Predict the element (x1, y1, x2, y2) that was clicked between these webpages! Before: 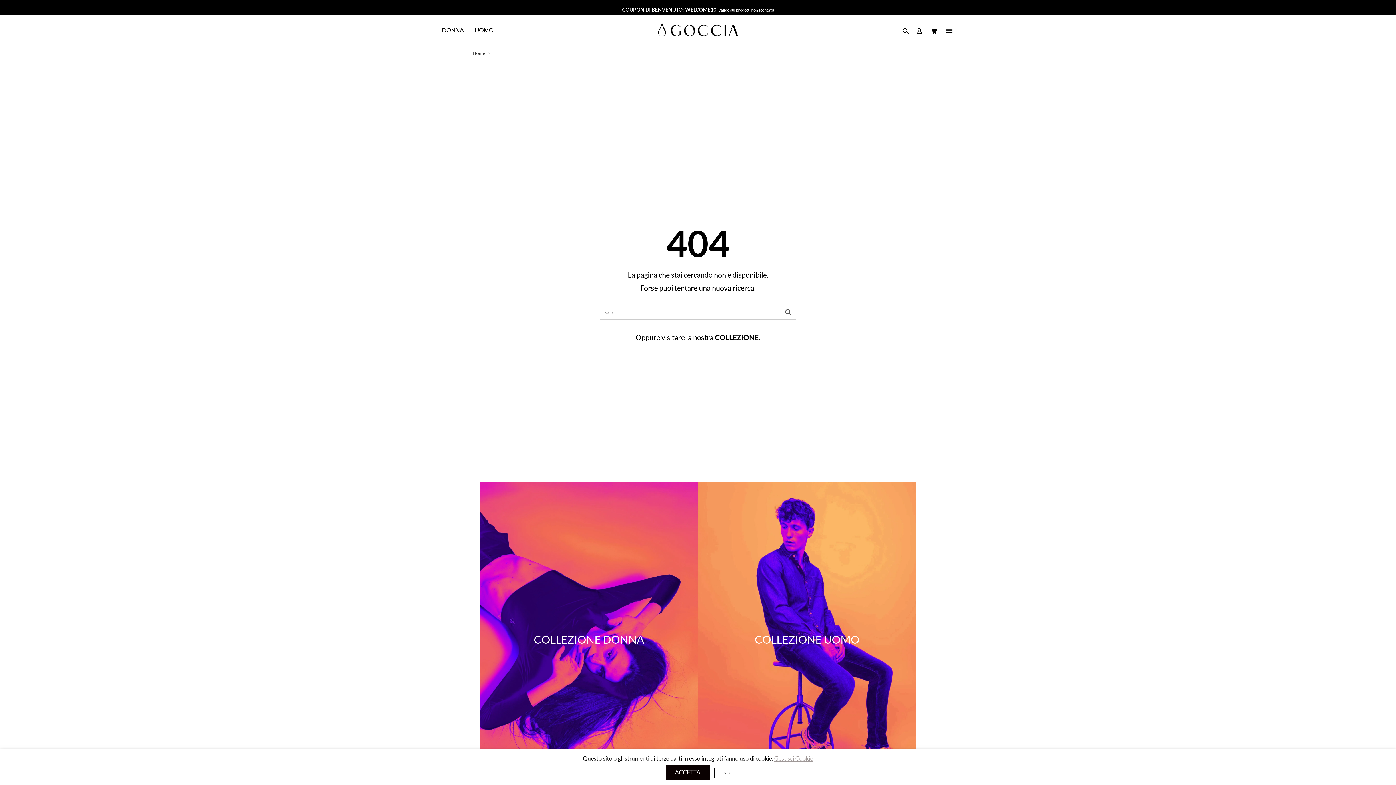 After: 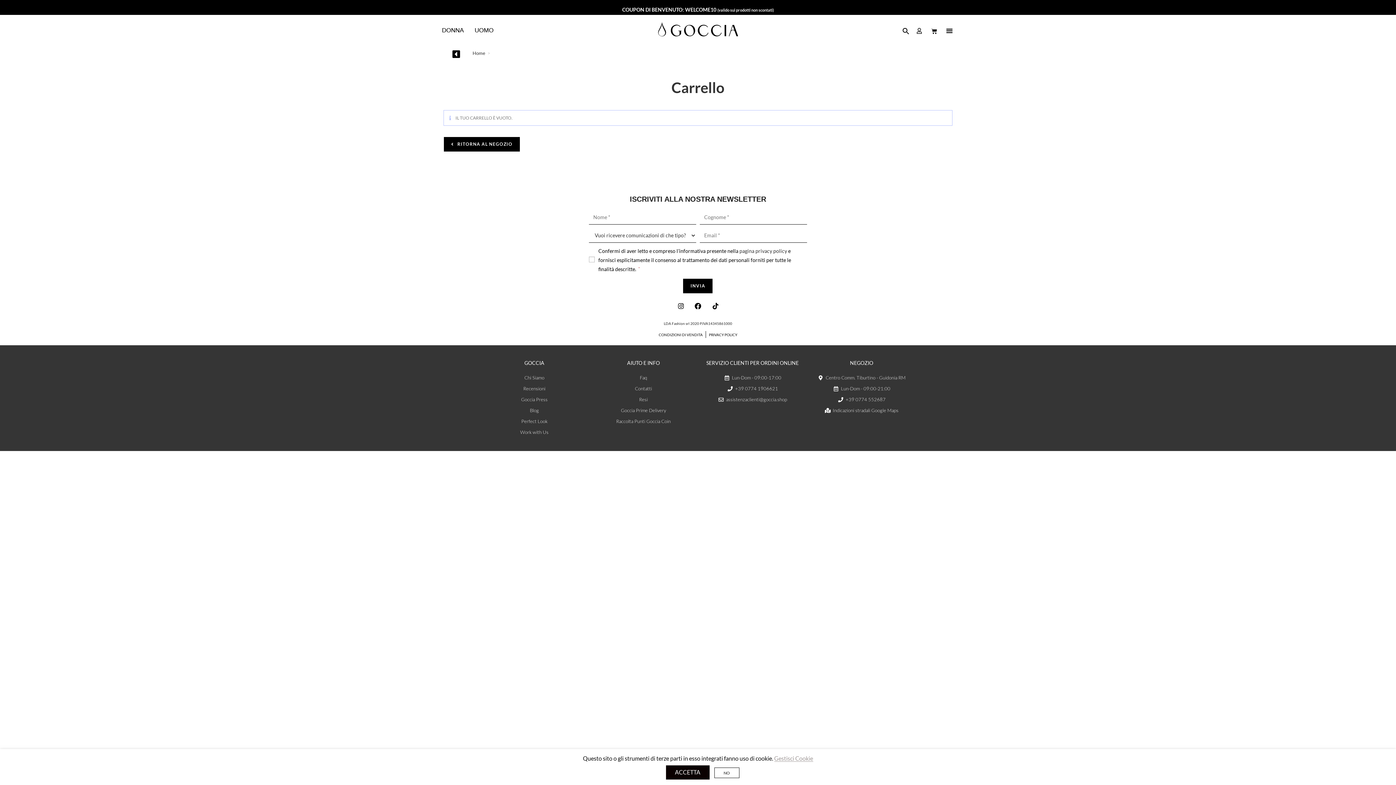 Action: bbox: (925, 27, 943, 34) label: Carrello